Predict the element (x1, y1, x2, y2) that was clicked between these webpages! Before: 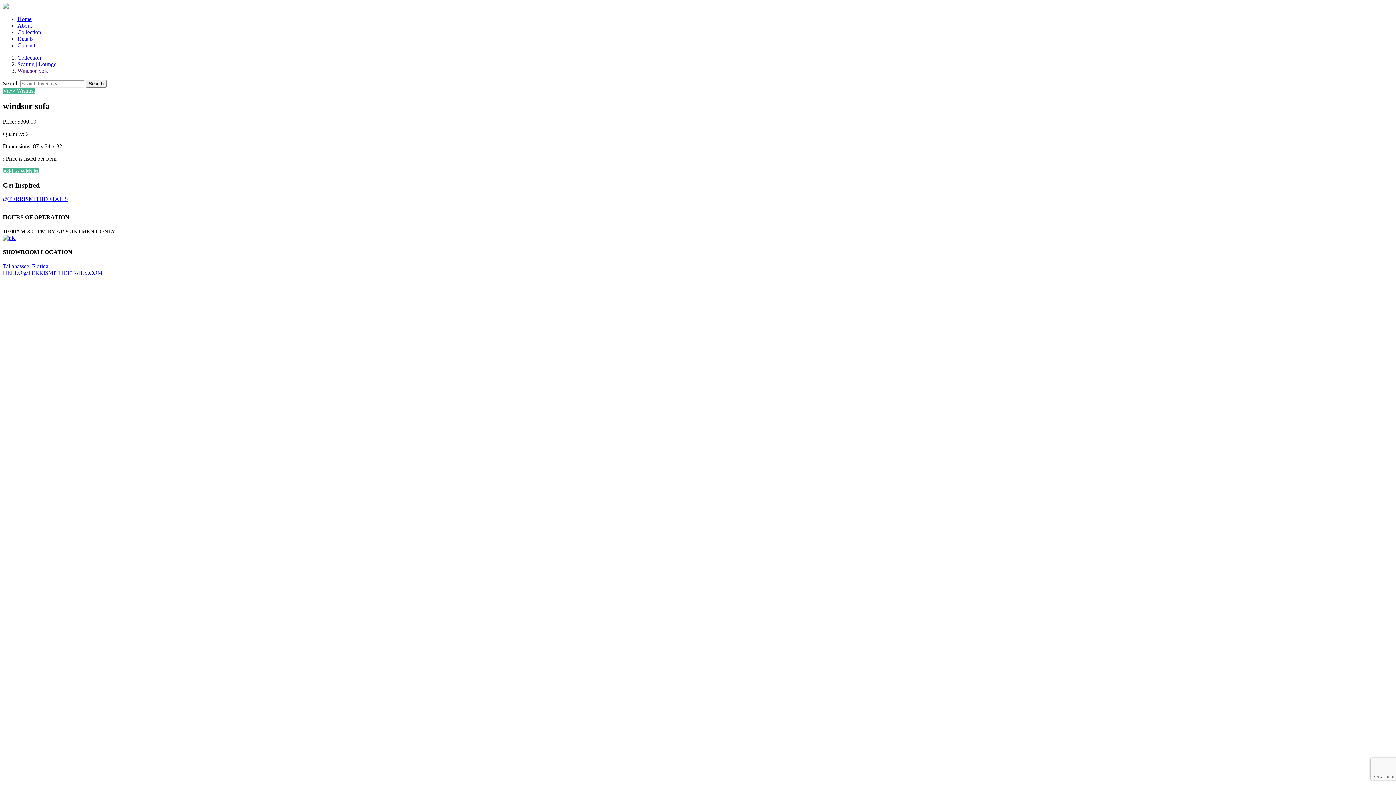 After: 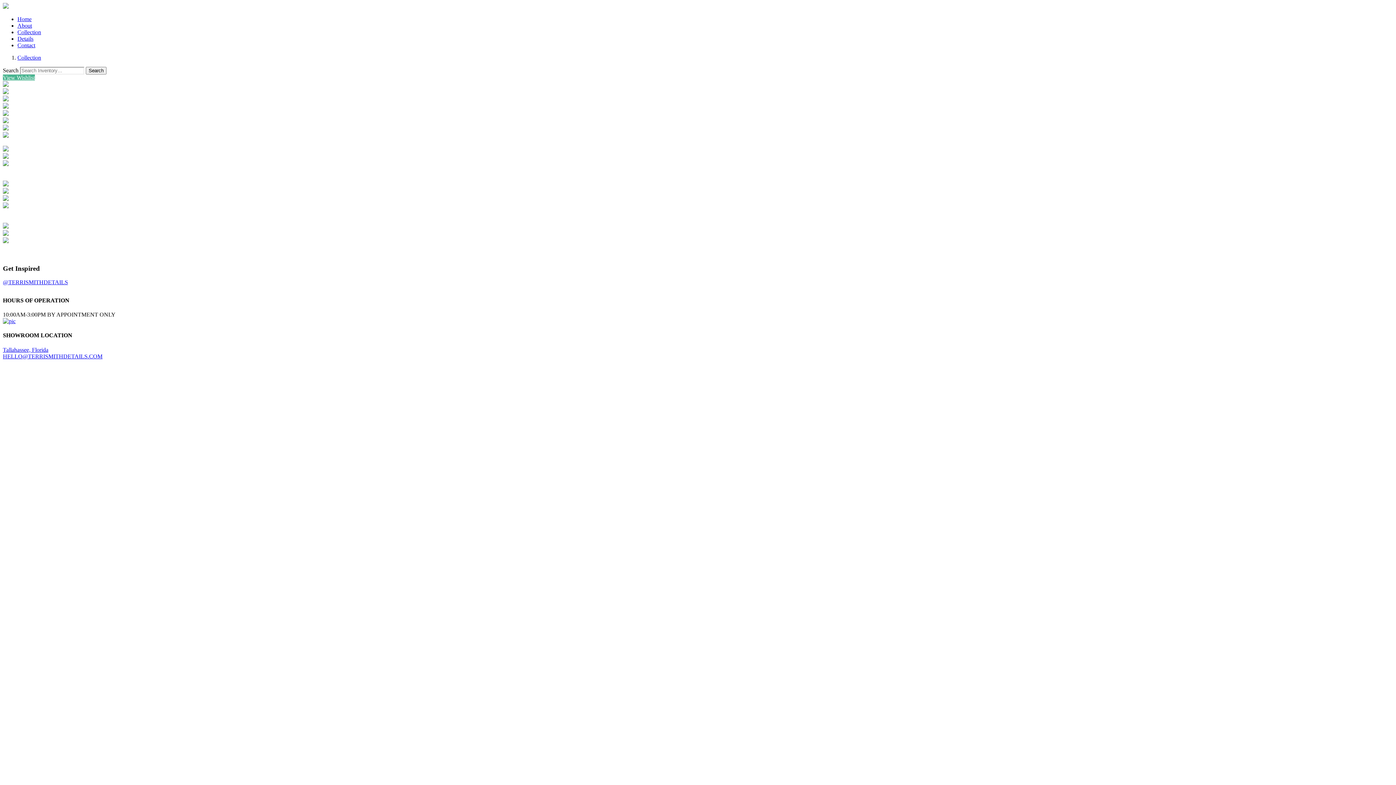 Action: label: Collection bbox: (17, 54, 41, 60)